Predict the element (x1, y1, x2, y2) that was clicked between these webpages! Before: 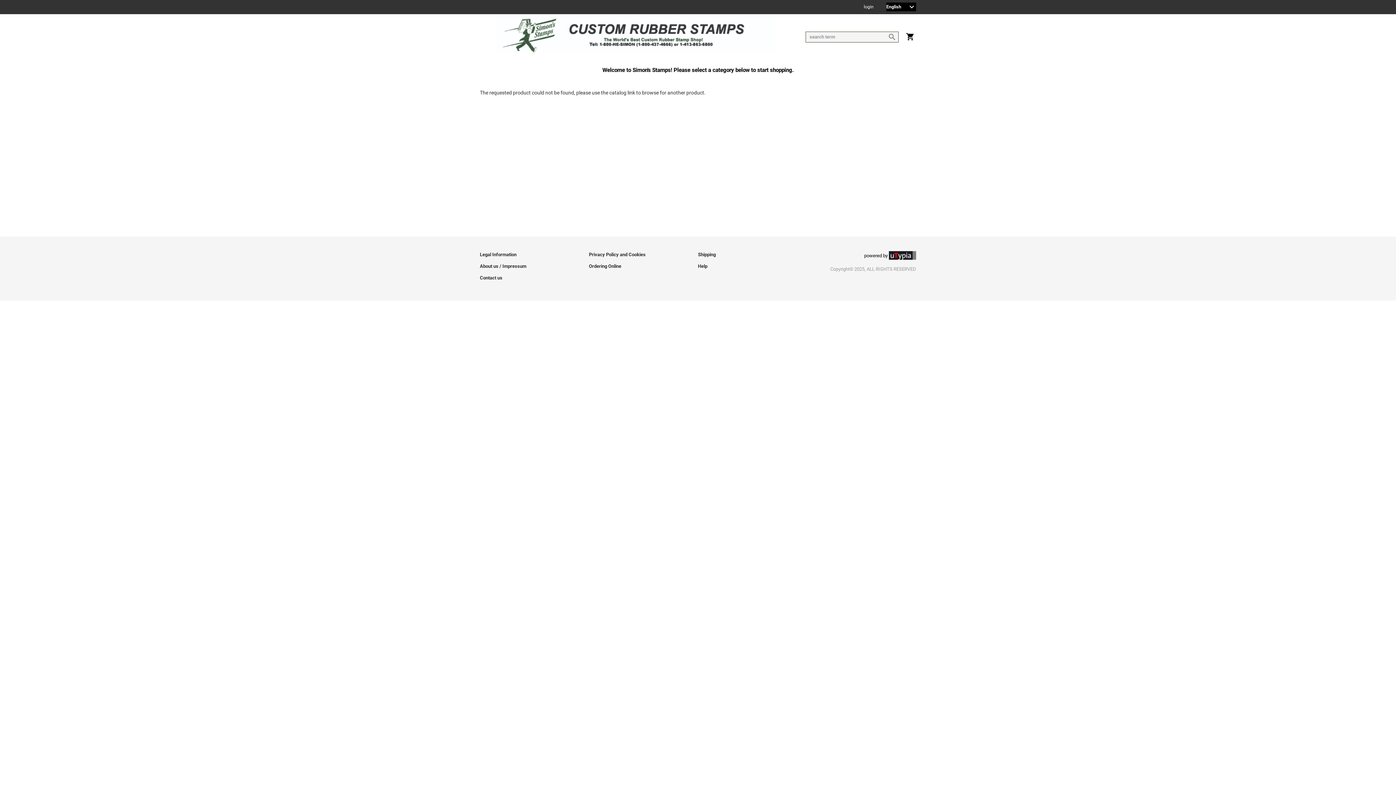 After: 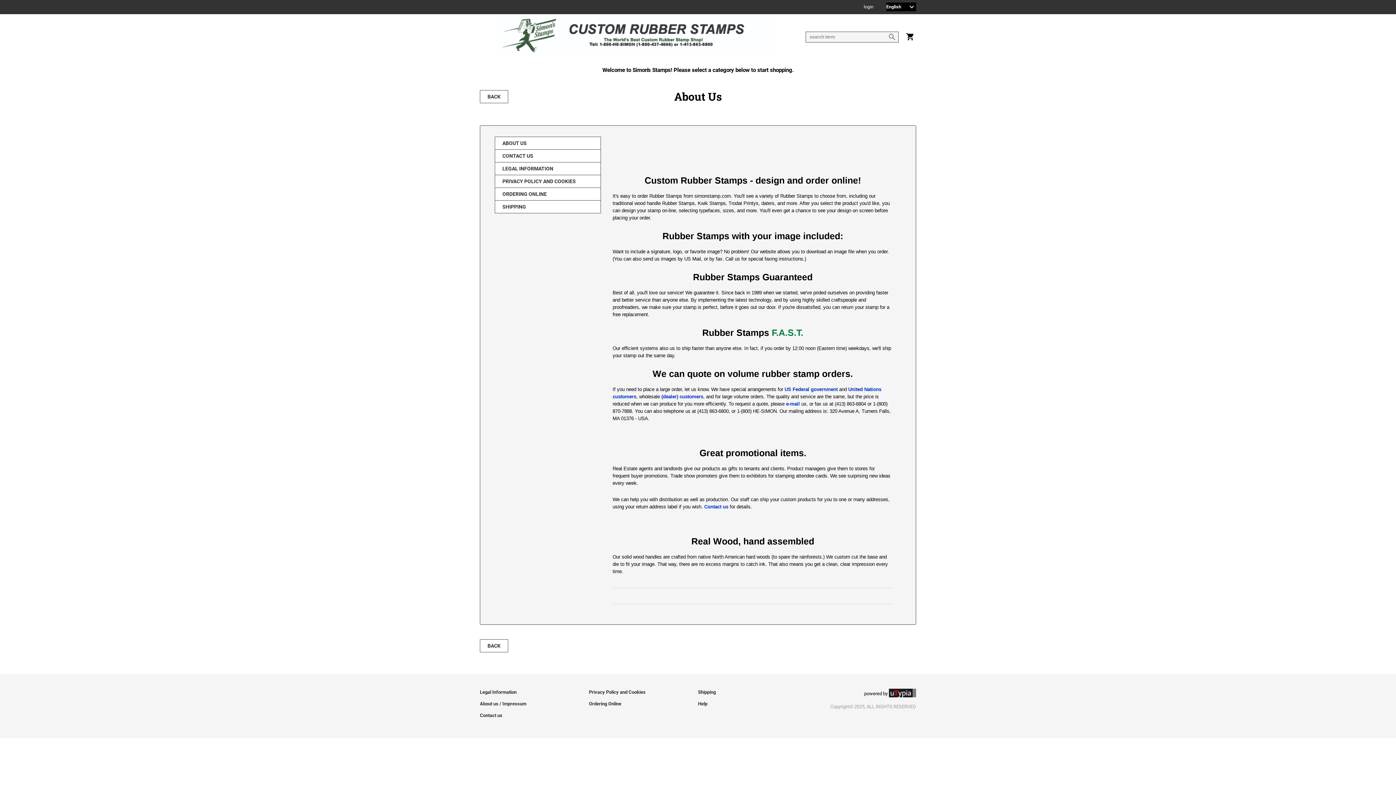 Action: label: About us / Impressum bbox: (480, 263, 526, 269)